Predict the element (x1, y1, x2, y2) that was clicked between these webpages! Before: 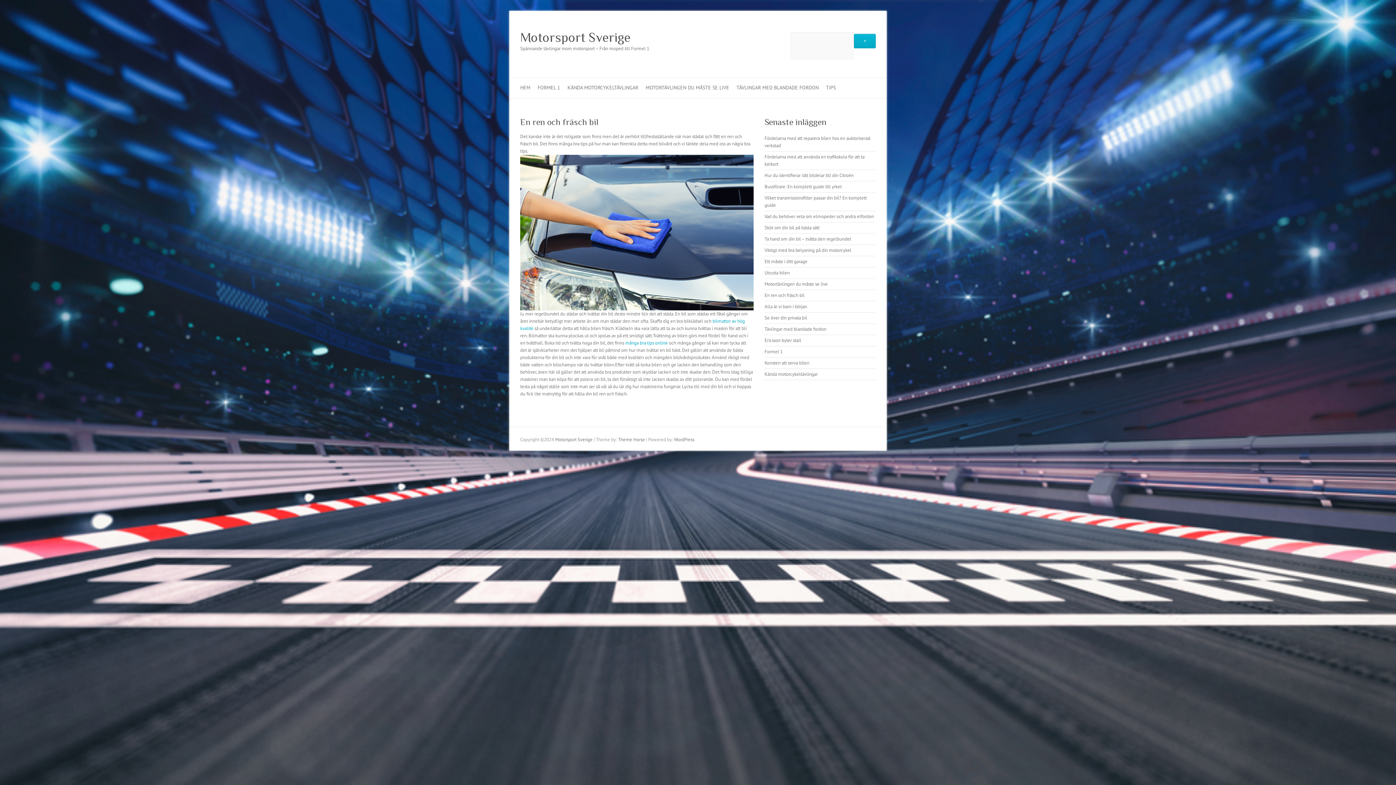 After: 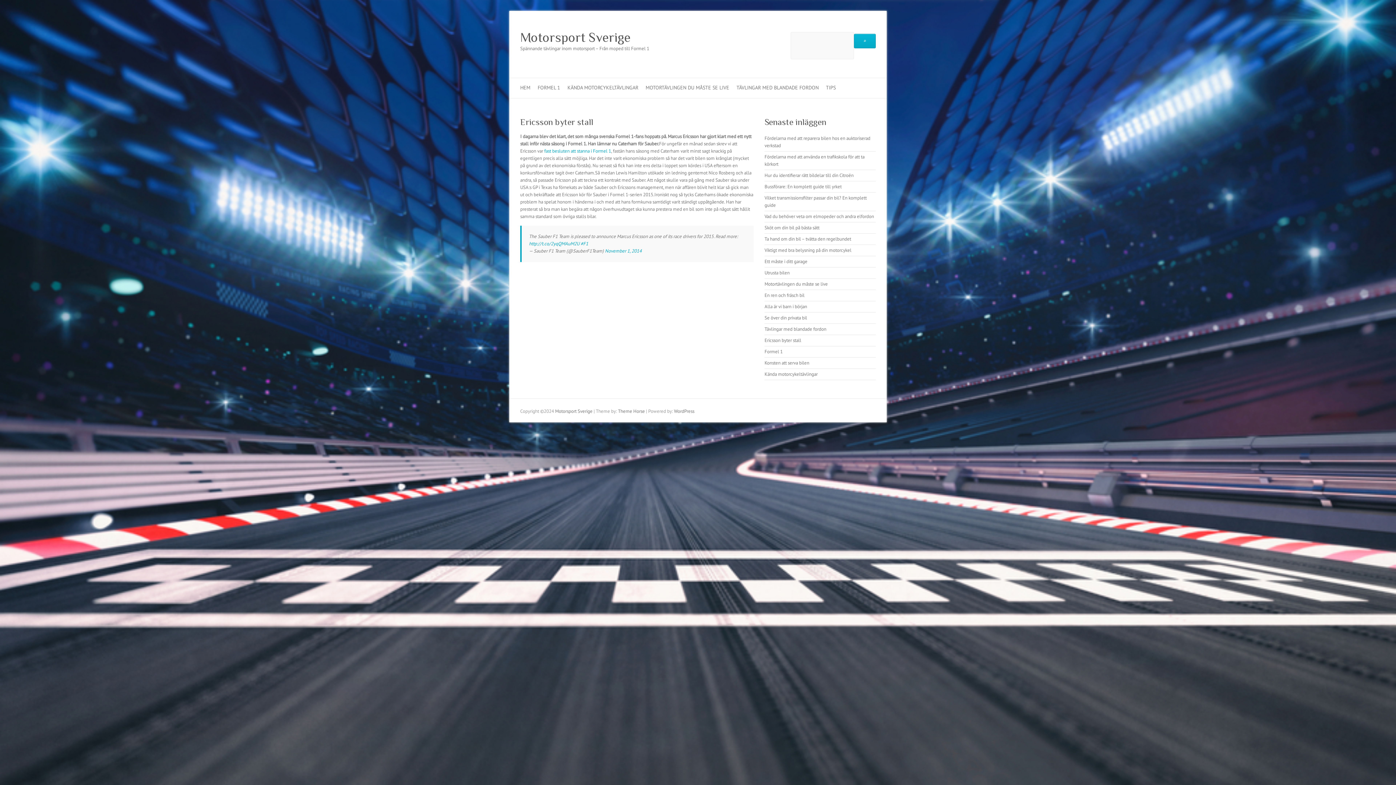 Action: bbox: (764, 337, 801, 343) label: Ericsson byter stall